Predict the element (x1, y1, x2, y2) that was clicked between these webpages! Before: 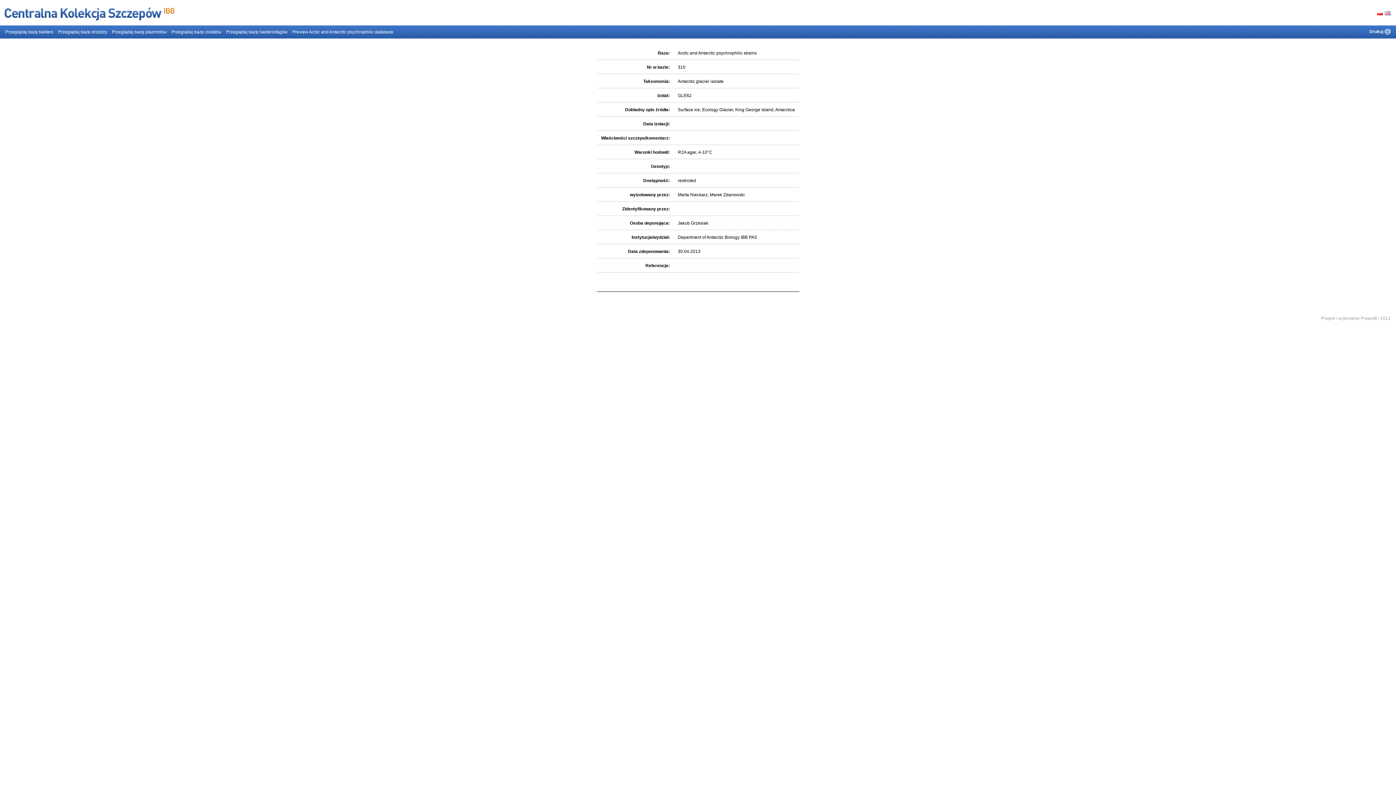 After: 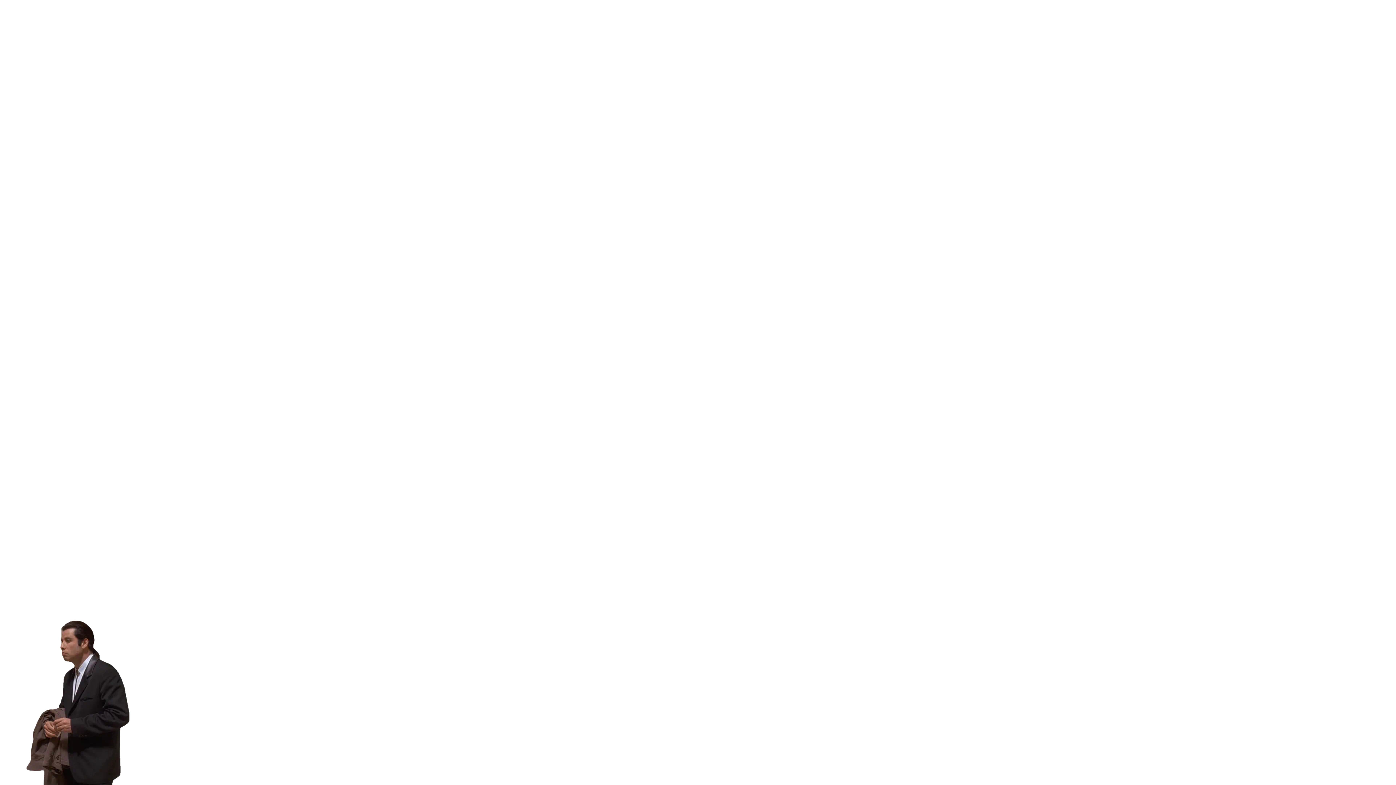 Action: bbox: (1321, 316, 1390, 321) label: Projekt i wykonanie Project8 / 2011